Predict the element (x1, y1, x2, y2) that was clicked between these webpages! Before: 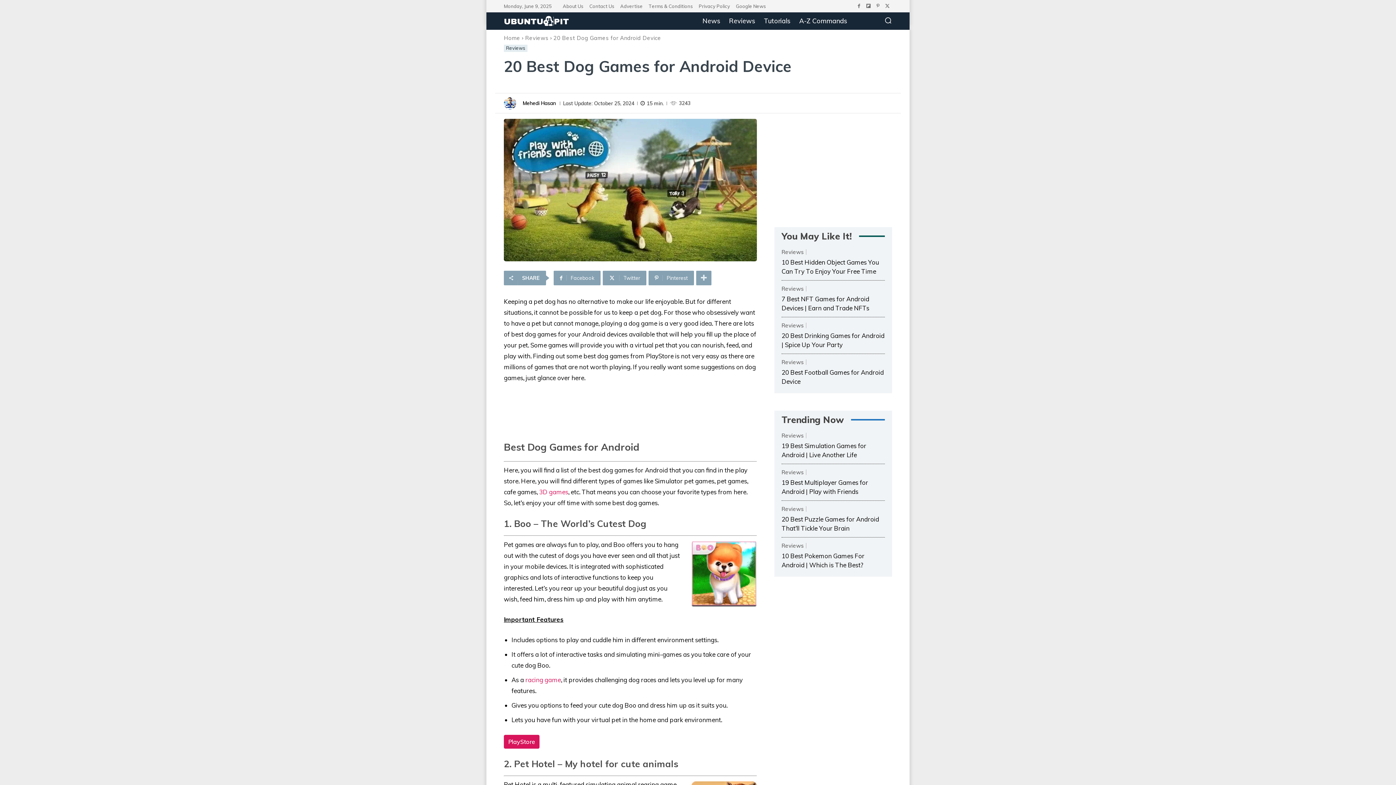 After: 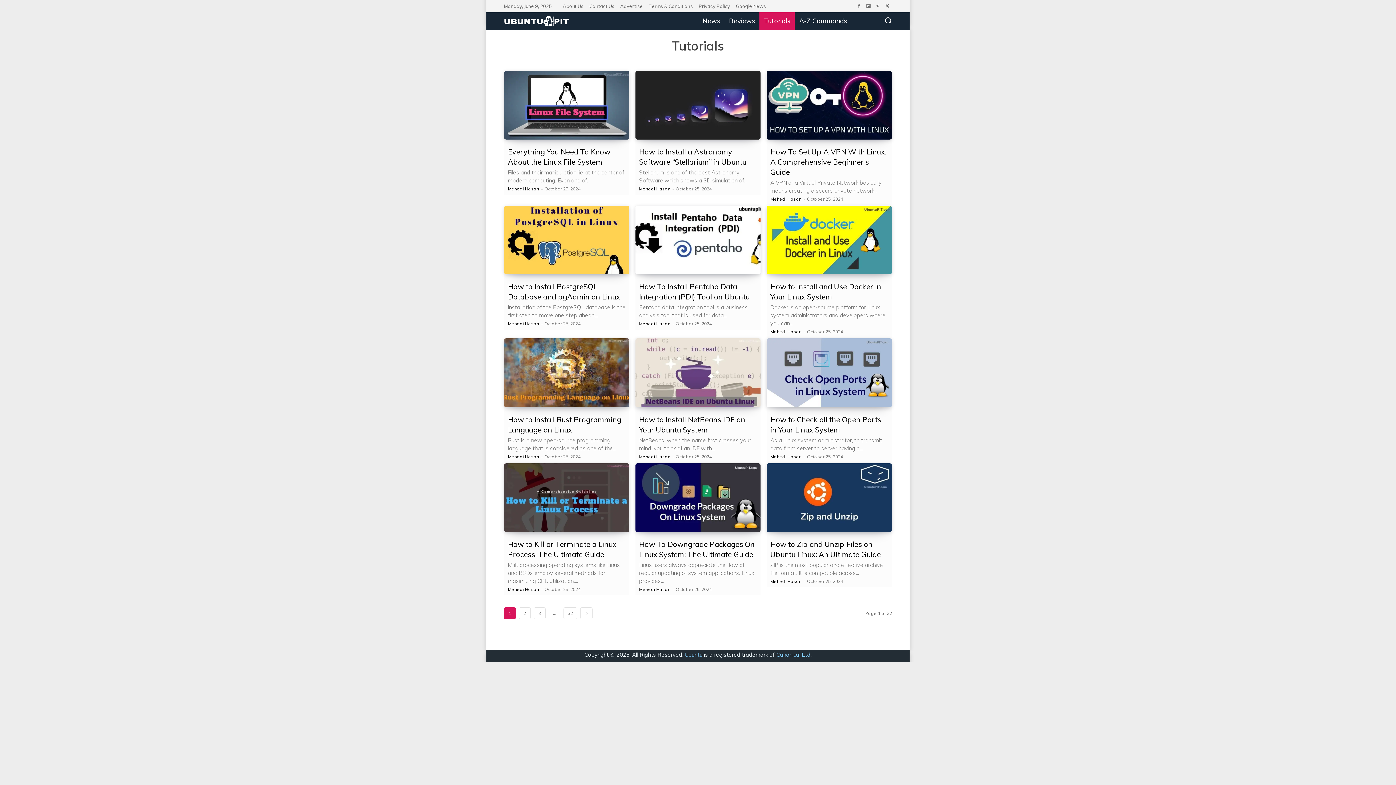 Action: label: Tutorials bbox: (759, 12, 795, 29)